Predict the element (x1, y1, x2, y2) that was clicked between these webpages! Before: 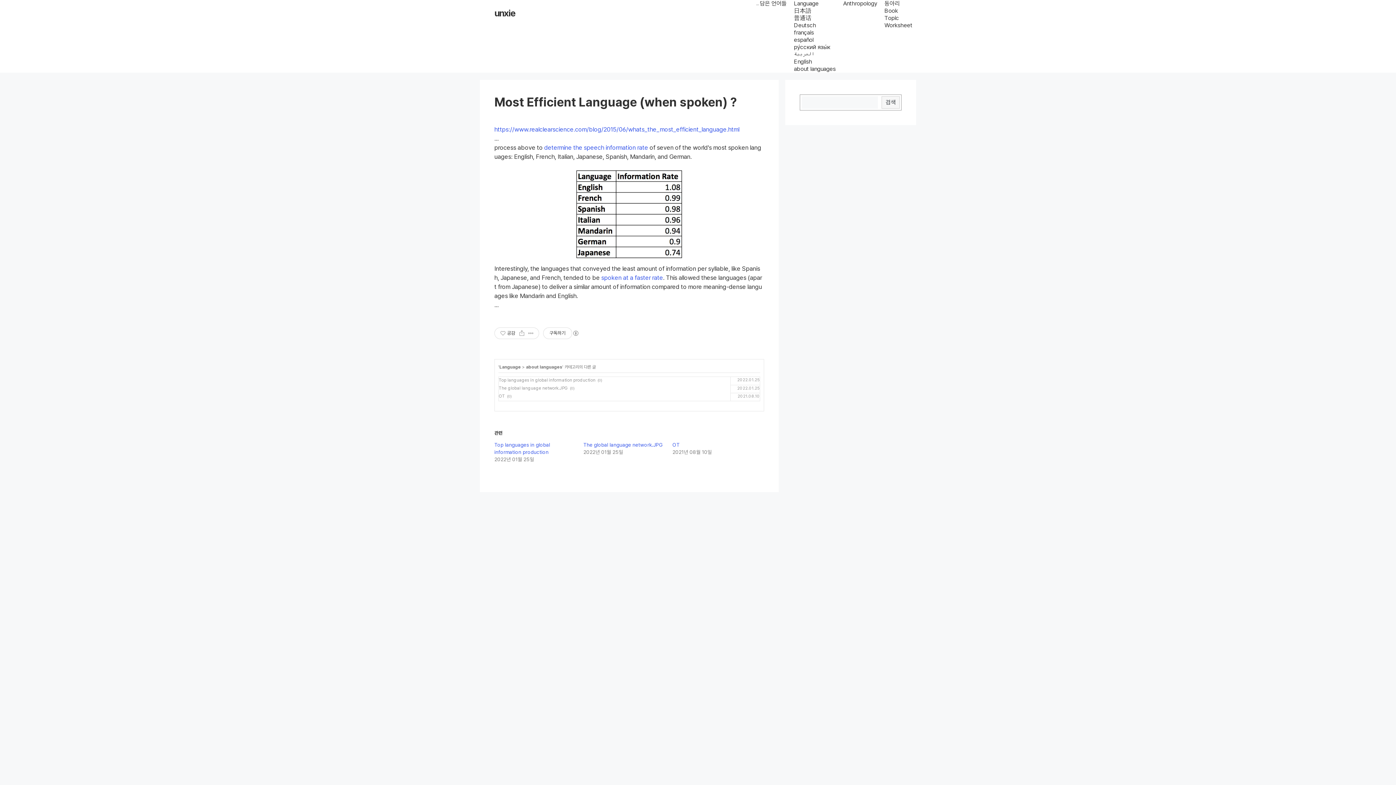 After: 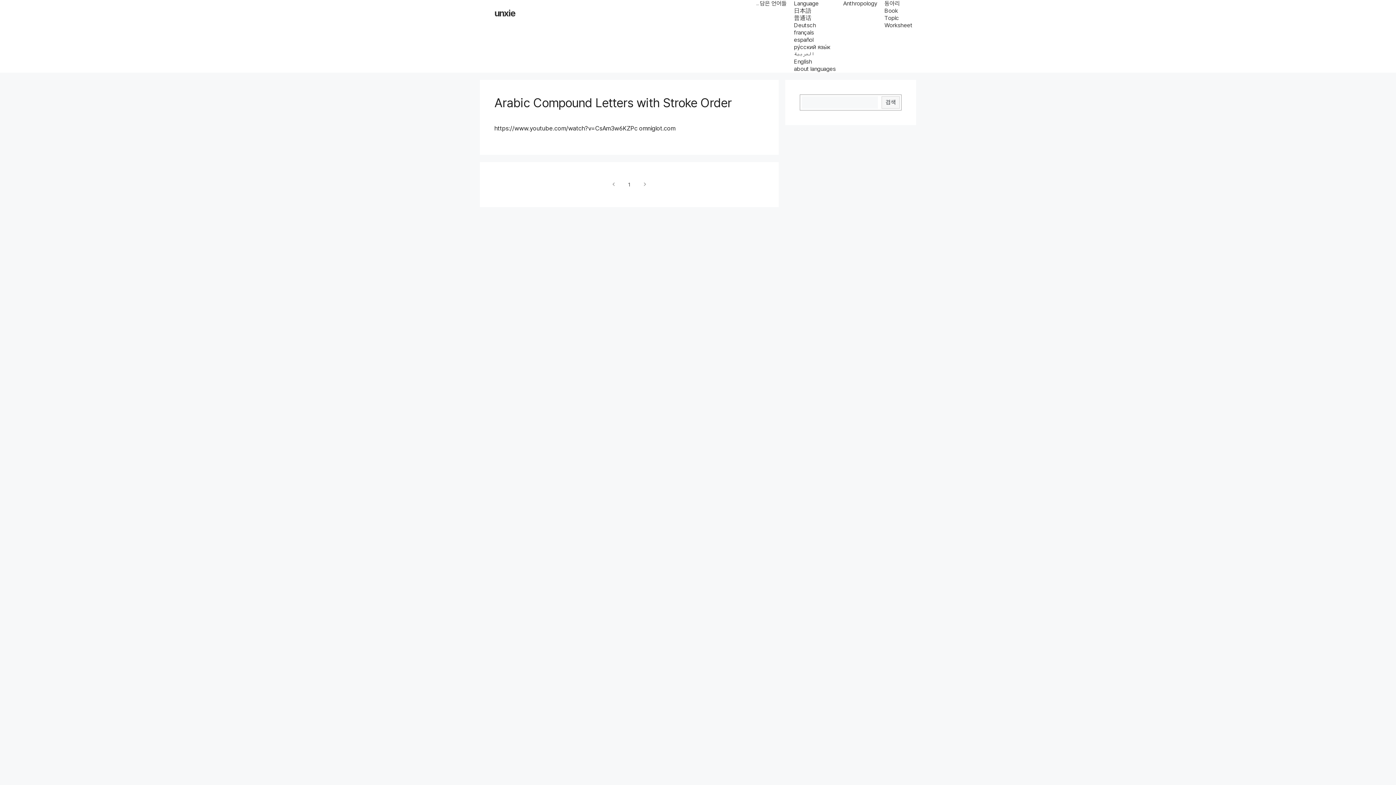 Action: bbox: (790, 50, 818, 57) label: العربية